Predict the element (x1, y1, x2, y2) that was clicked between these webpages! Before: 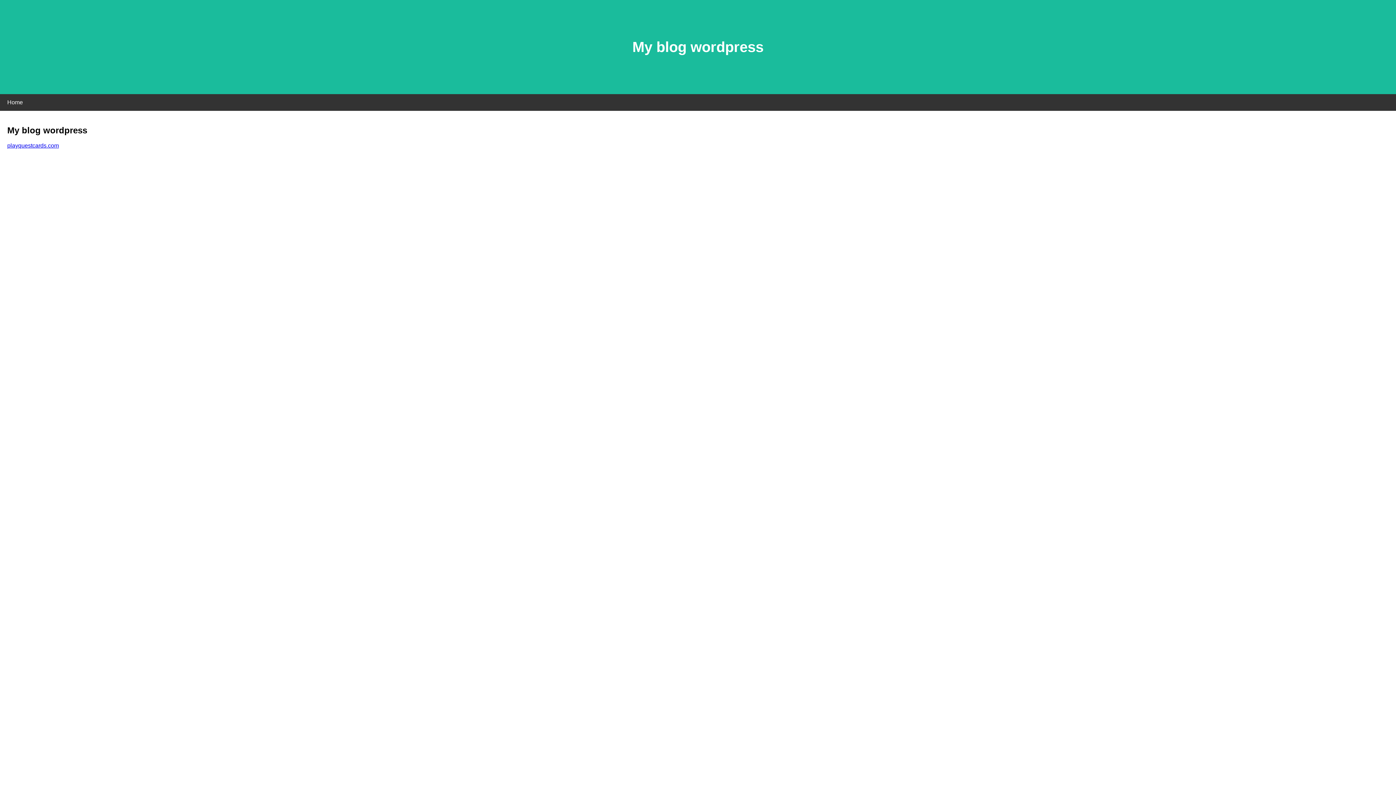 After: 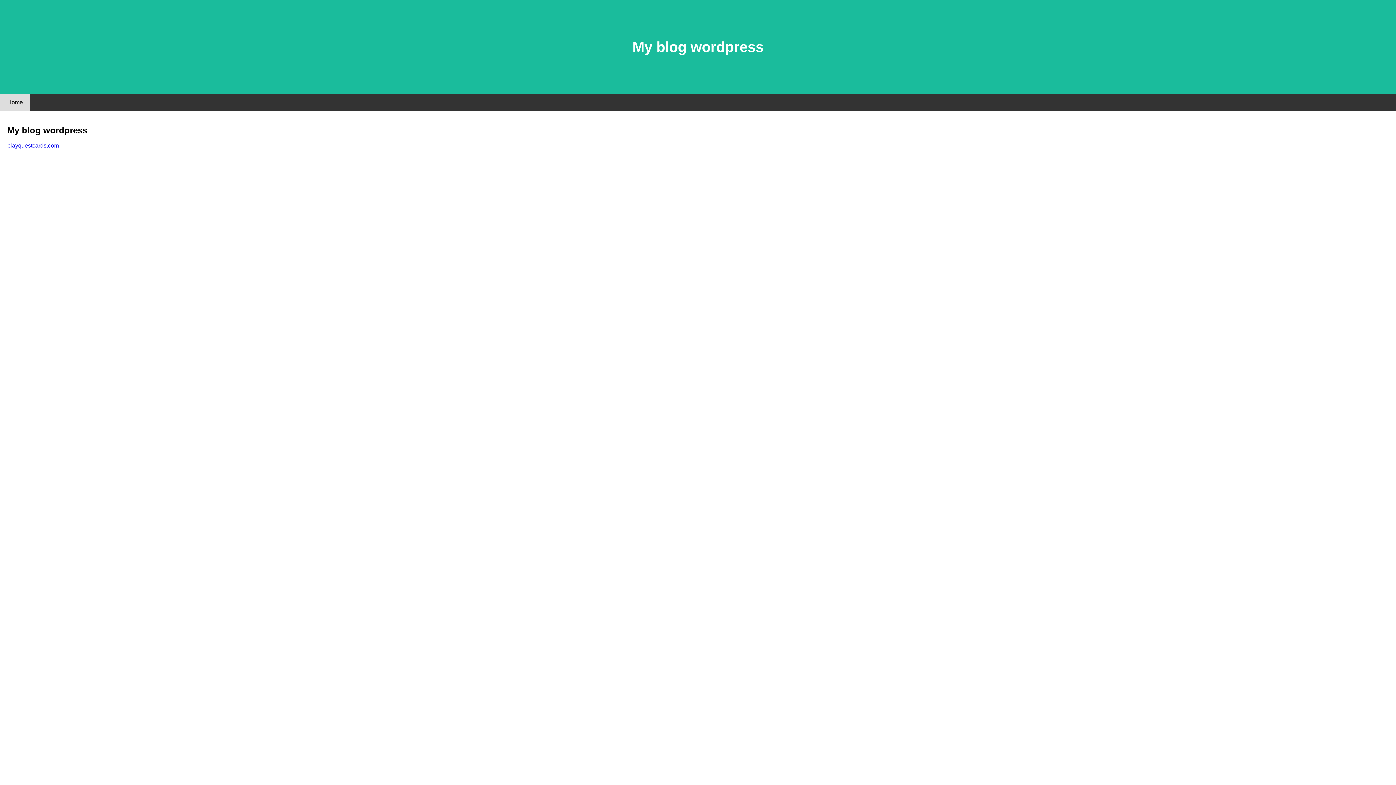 Action: bbox: (0, 94, 30, 110) label: Home